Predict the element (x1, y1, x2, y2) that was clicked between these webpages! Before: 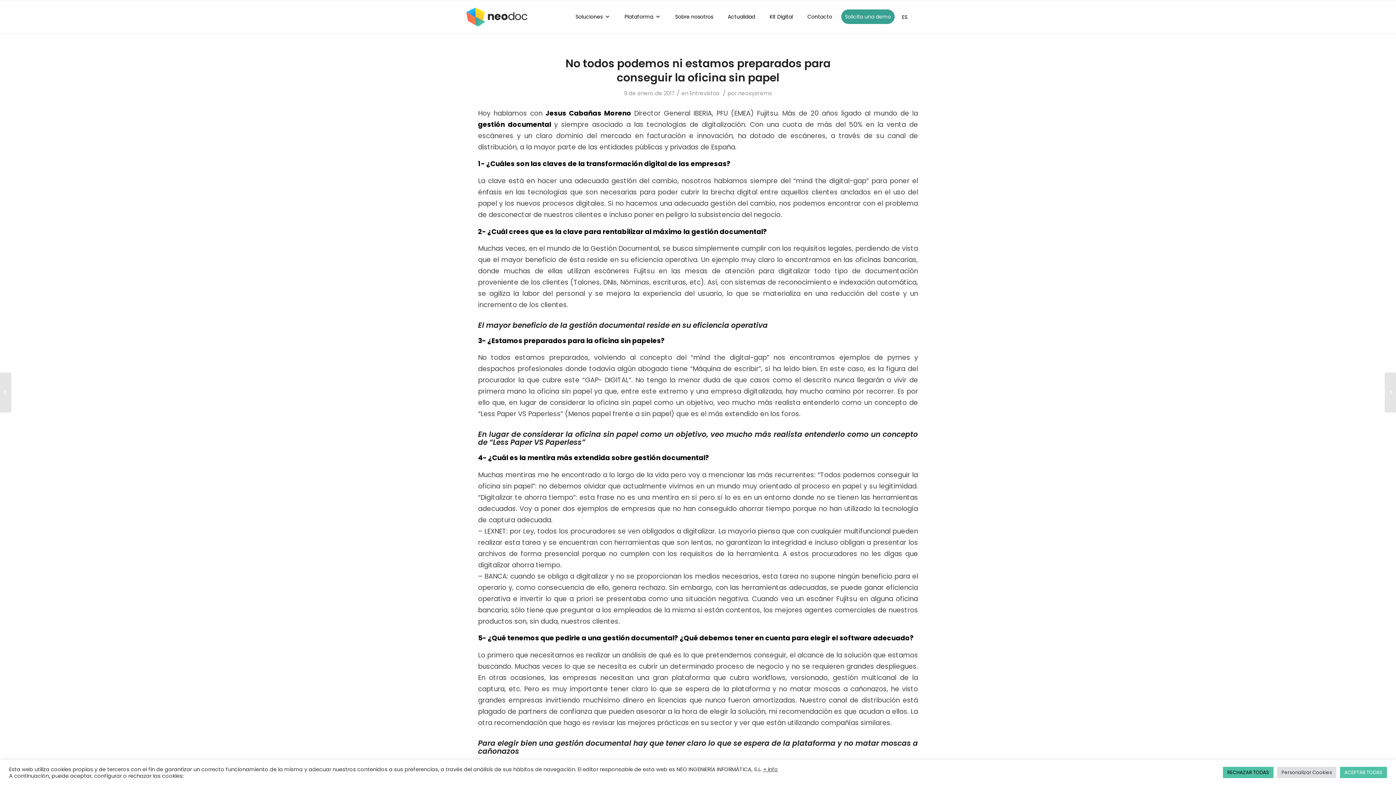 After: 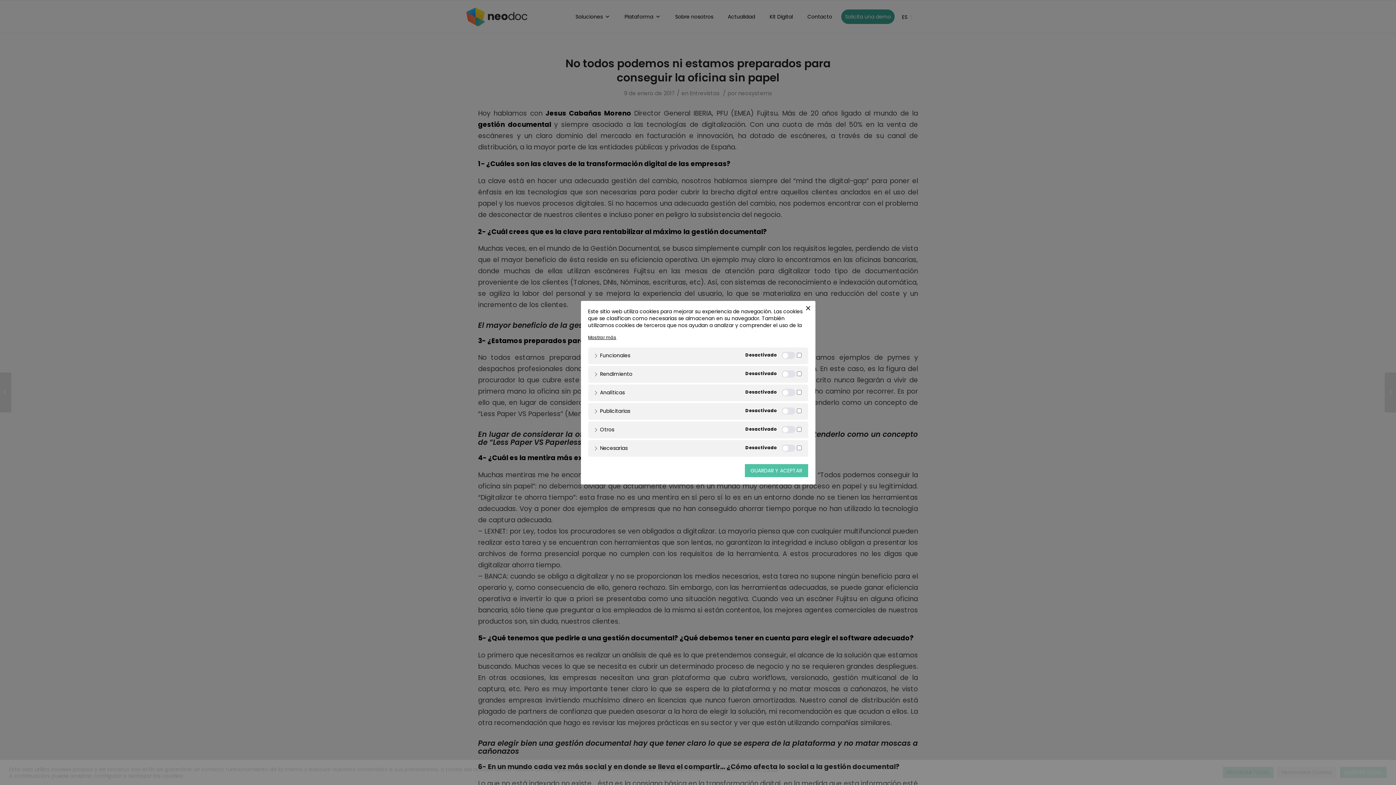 Action: label: Personalizar Cookies bbox: (1277, 767, 1336, 778)